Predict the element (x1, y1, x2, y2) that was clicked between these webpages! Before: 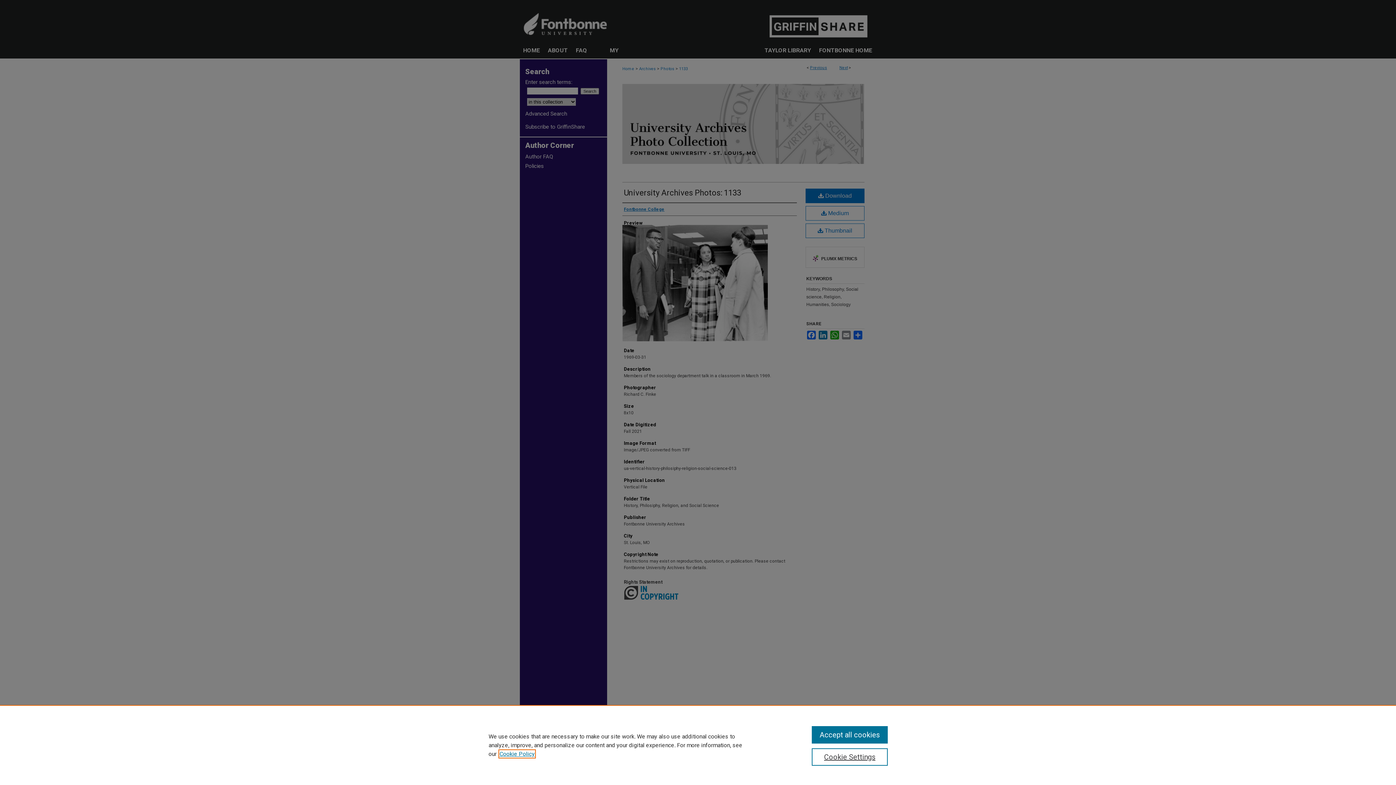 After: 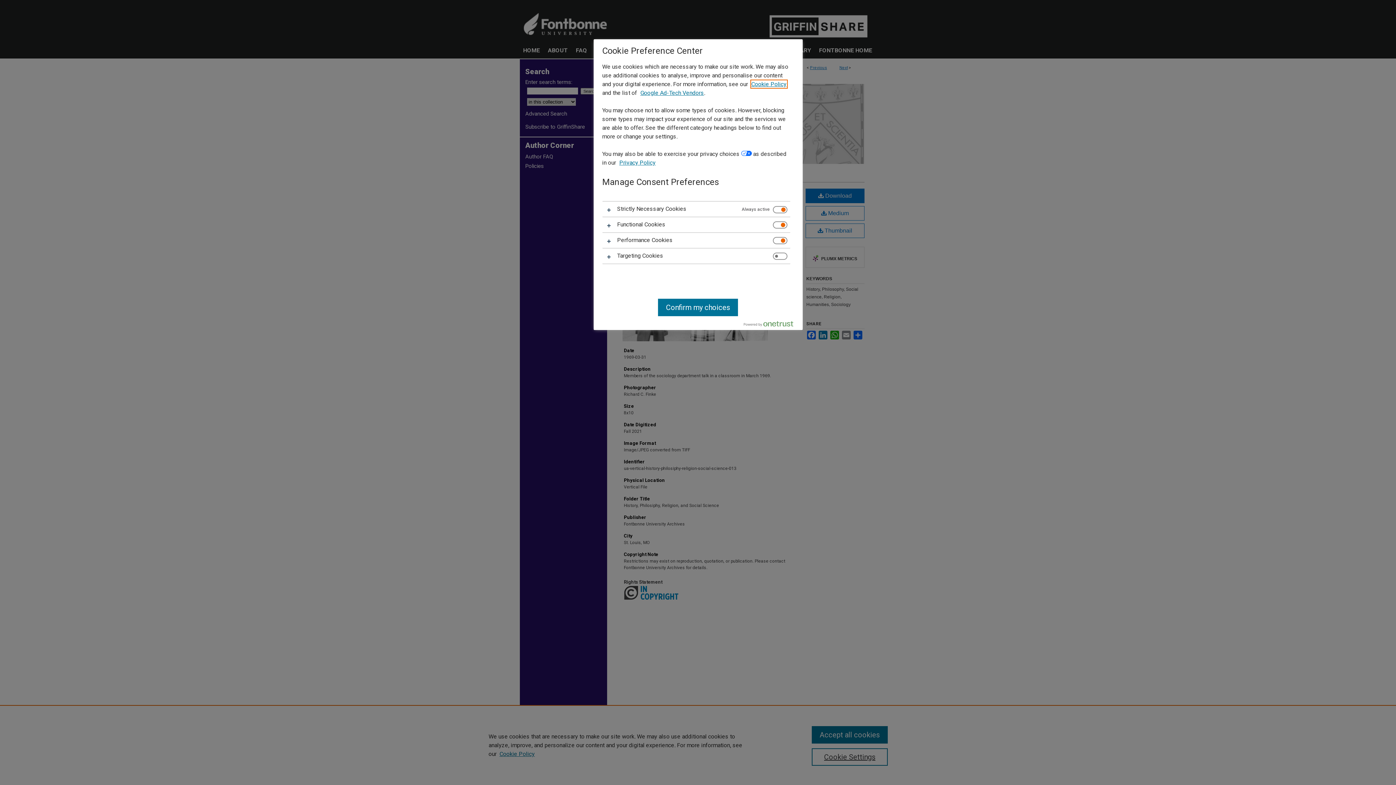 Action: bbox: (811, 748, 887, 766) label: Cookie Settings